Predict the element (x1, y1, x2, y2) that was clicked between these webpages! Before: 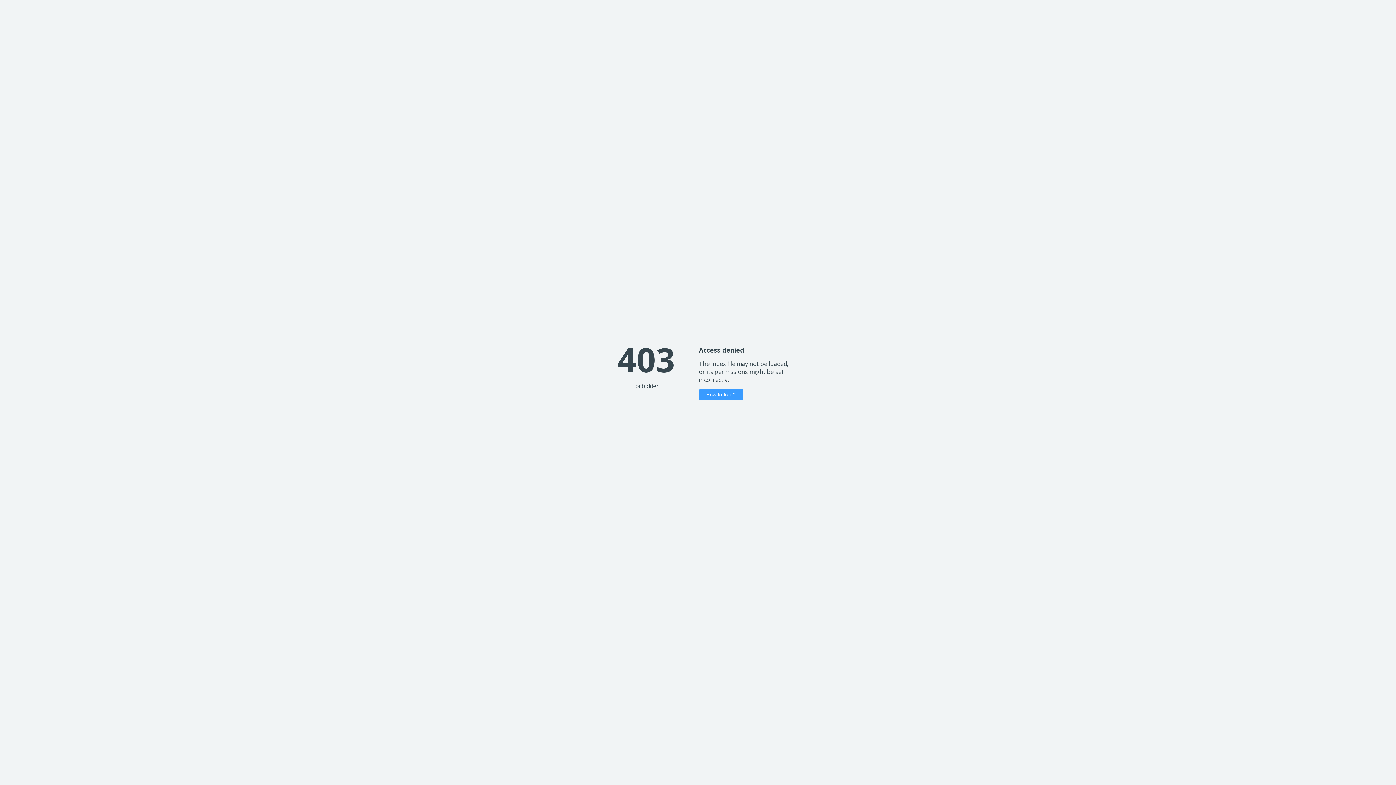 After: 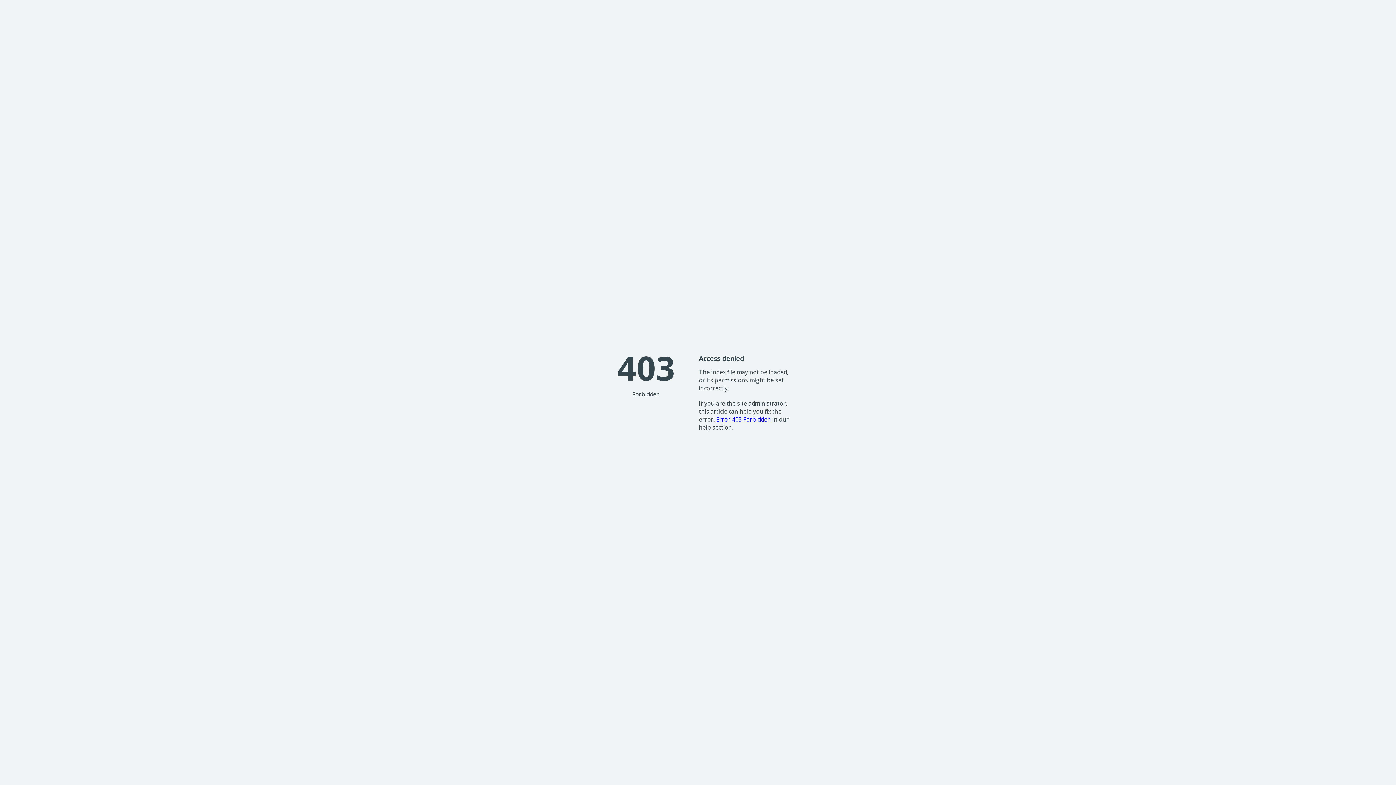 Action: label: How to fix it? bbox: (699, 389, 743, 400)